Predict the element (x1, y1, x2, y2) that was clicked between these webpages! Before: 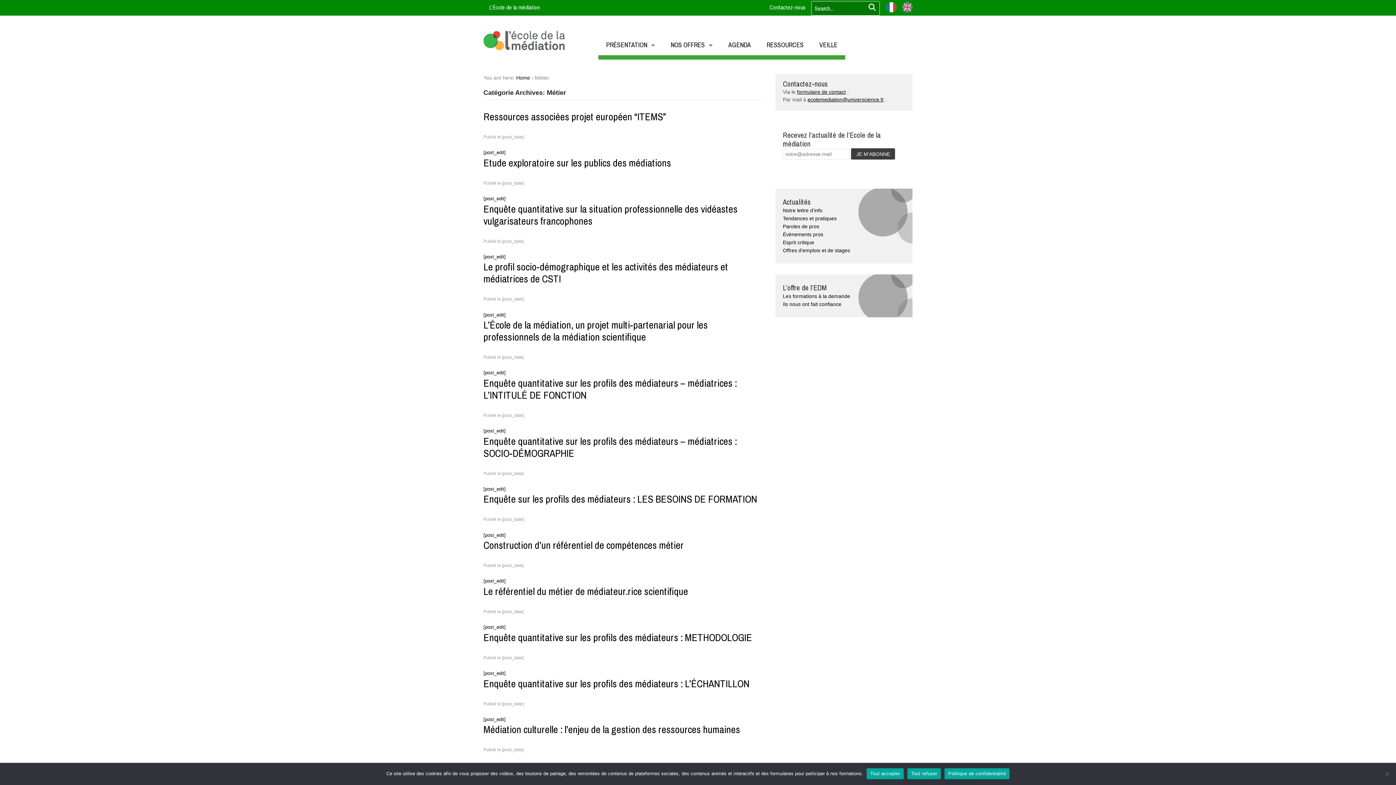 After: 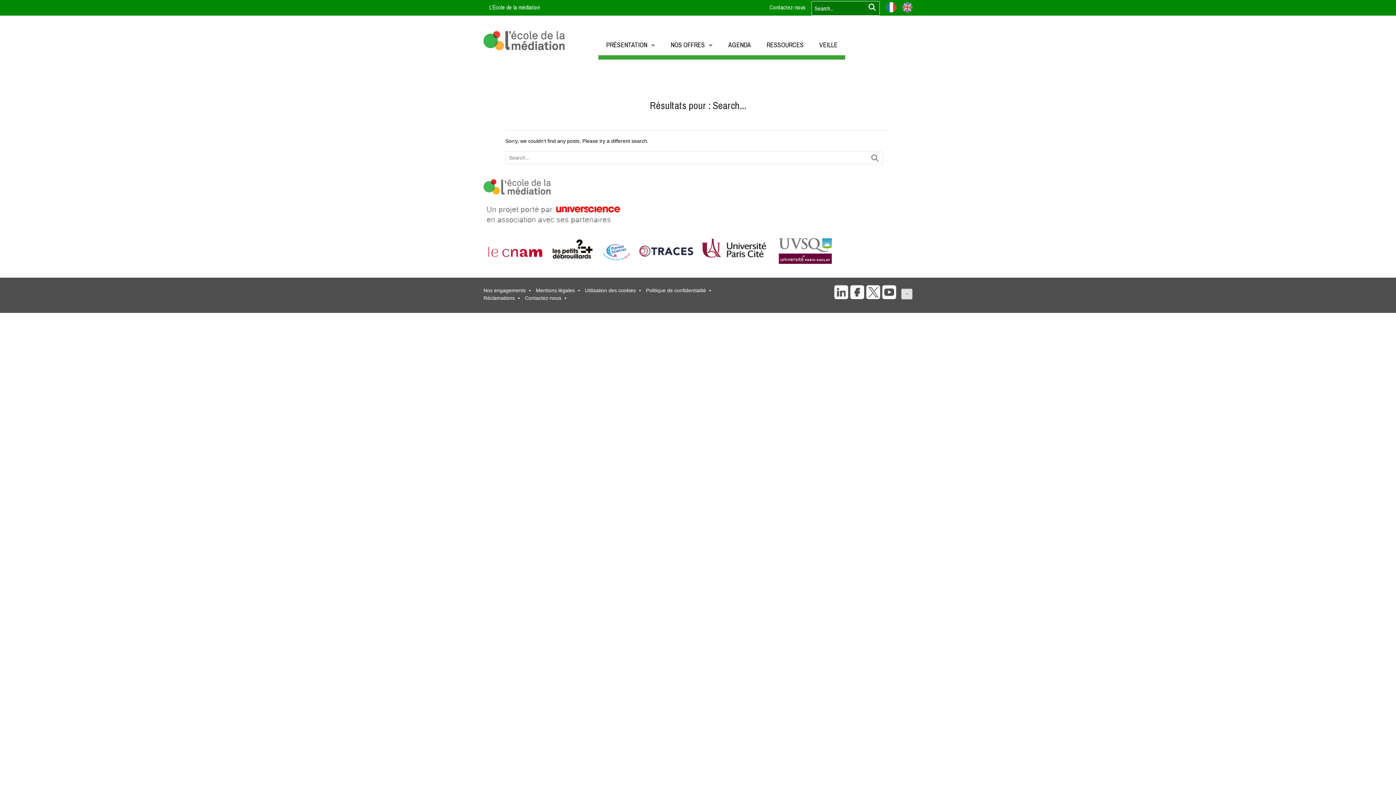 Action: bbox: (868, 2, 876, 12) label: LANCER LA RECHERCHE